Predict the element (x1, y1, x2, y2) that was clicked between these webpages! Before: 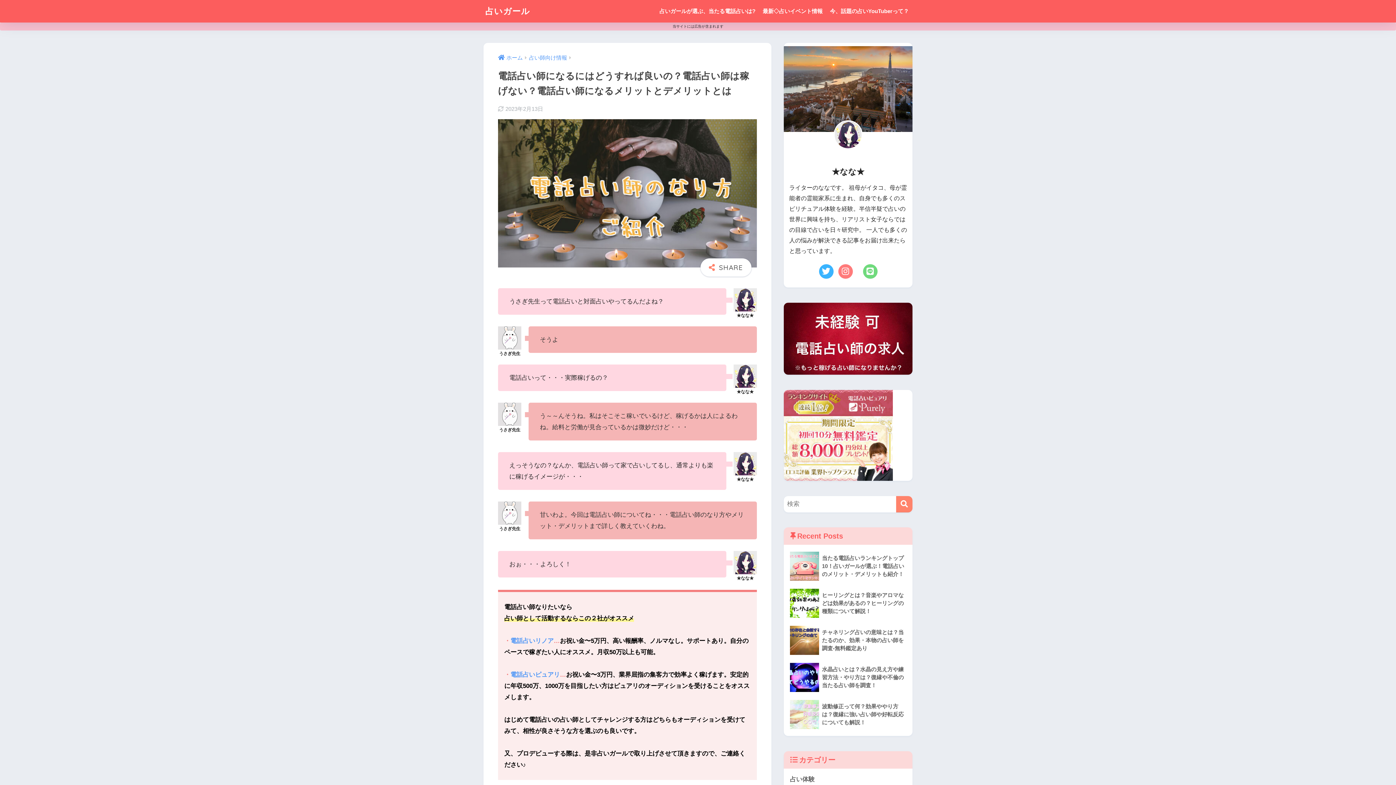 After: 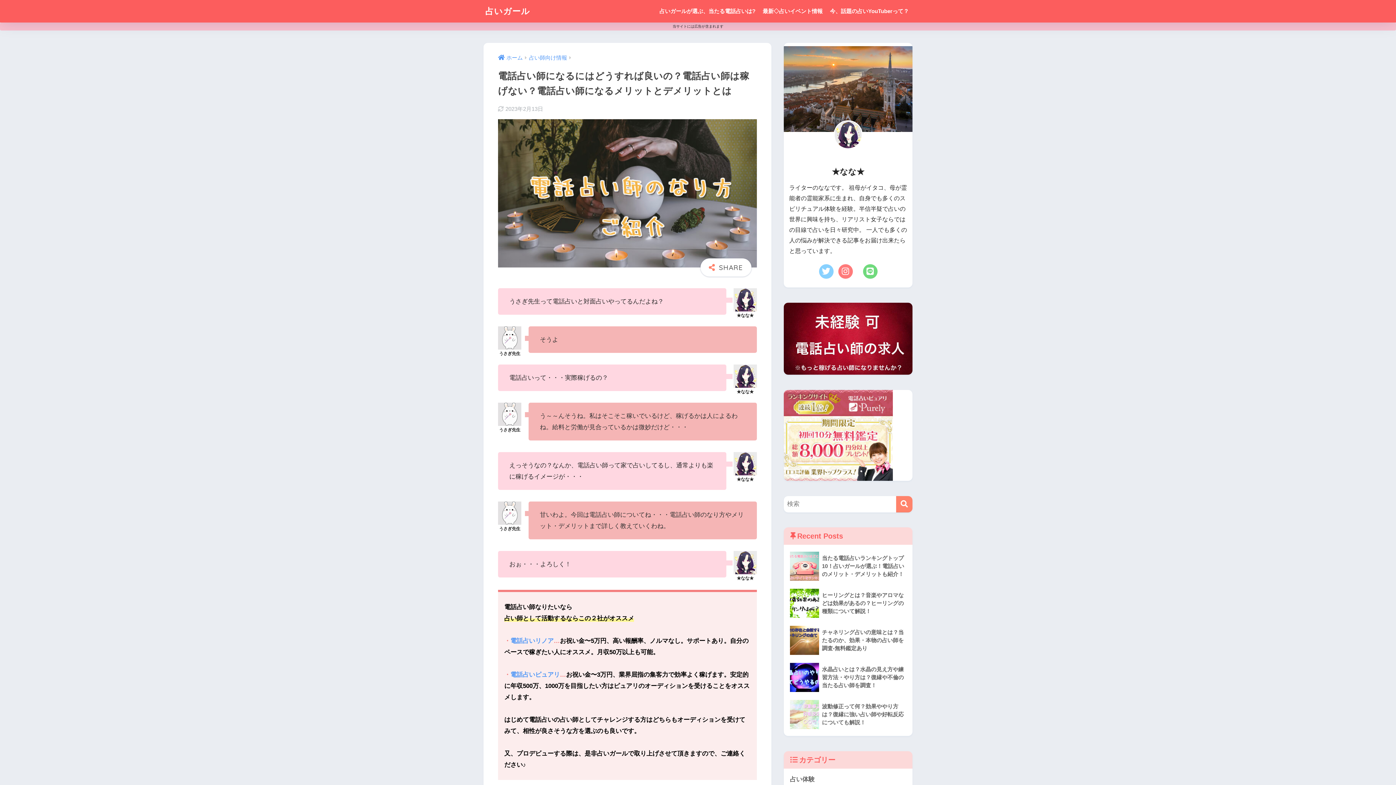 Action: bbox: (817, 262, 835, 280)